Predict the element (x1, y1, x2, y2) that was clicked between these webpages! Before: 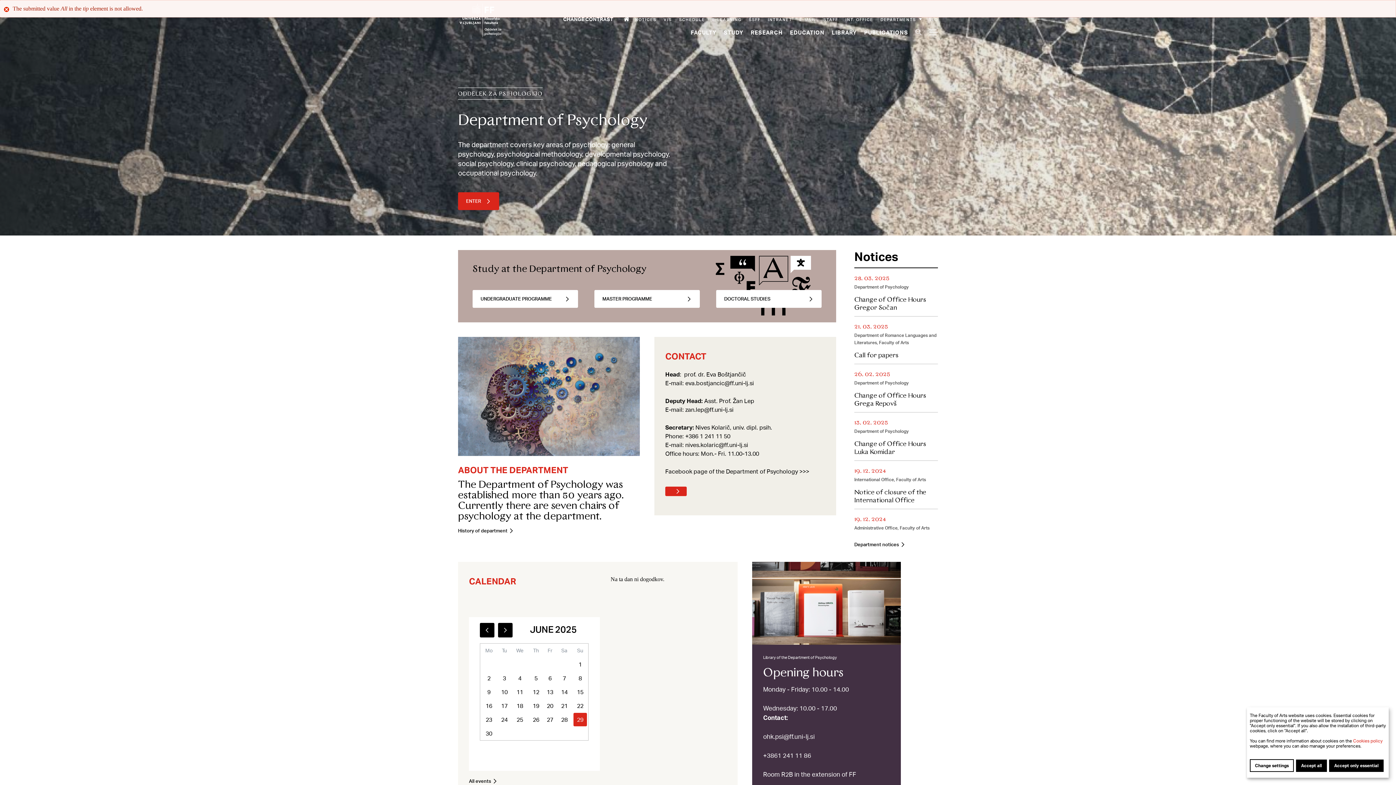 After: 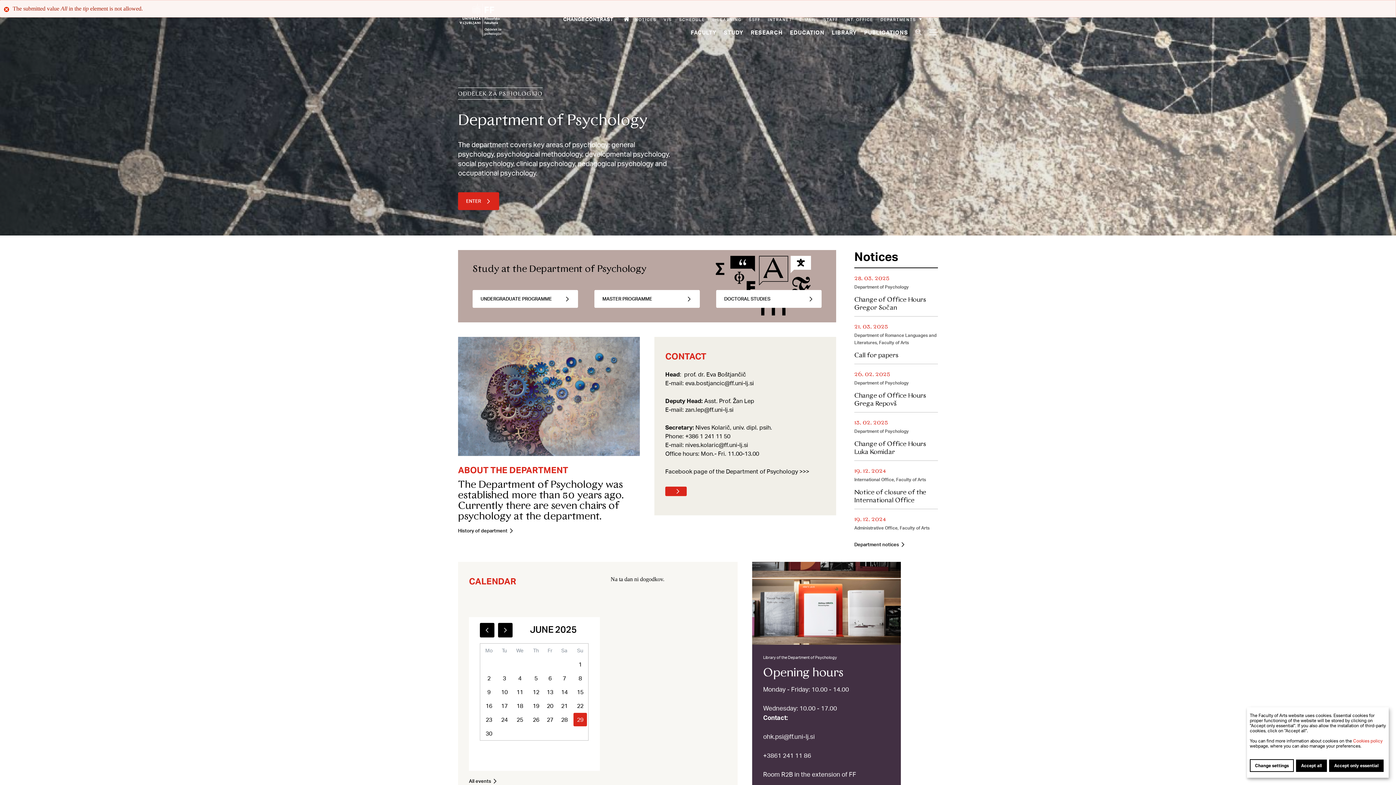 Action: label: Intranet bbox: (768, 16, 792, 22)